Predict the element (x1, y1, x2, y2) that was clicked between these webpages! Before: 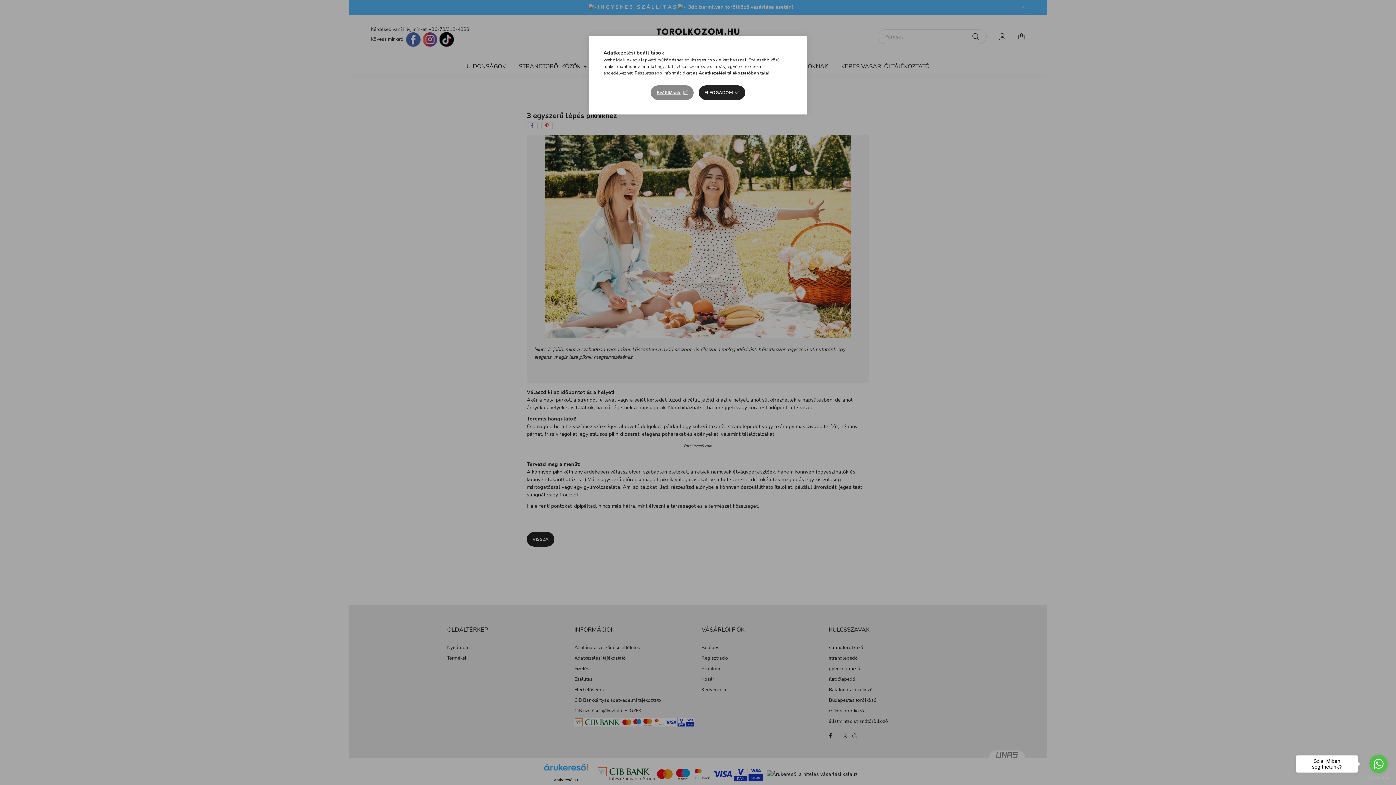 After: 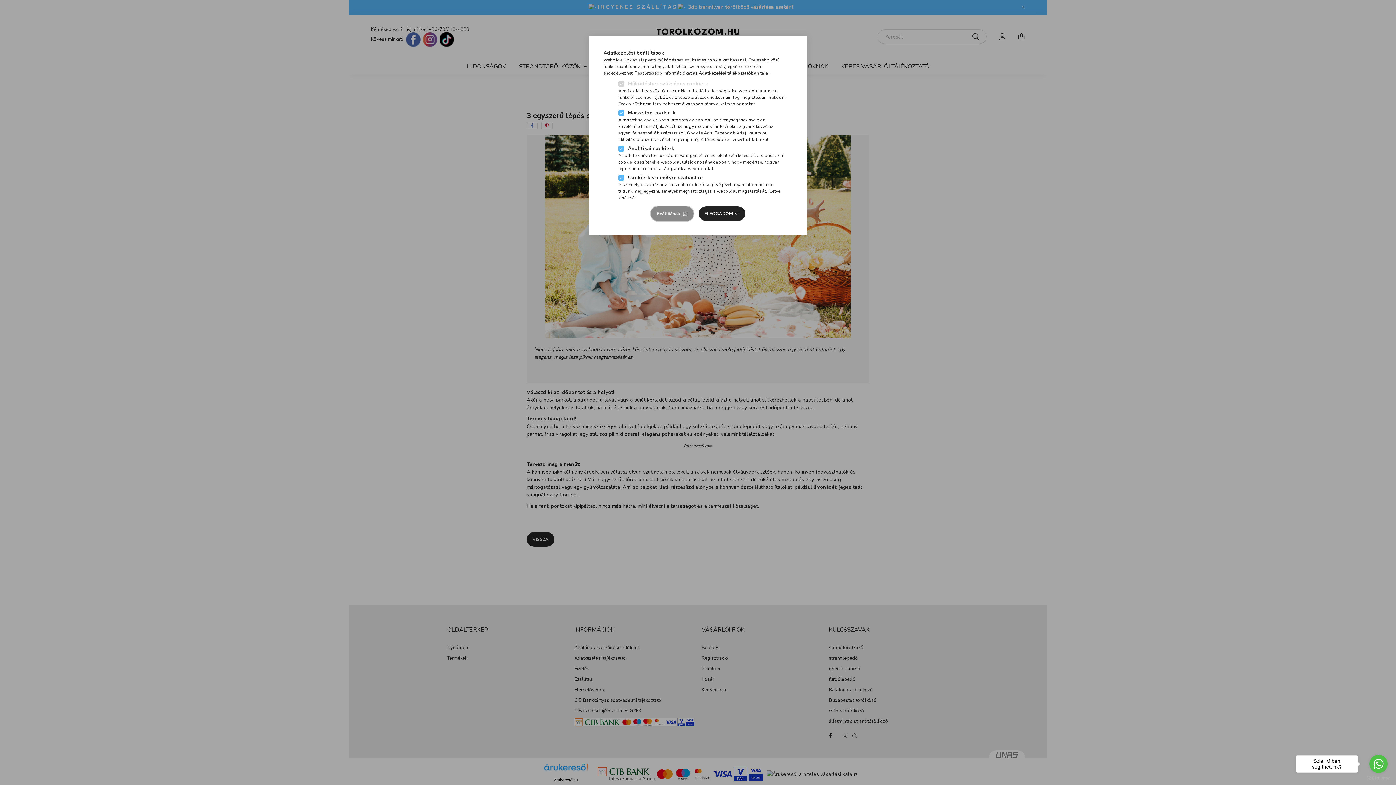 Action: bbox: (651, 85, 693, 100) label: Beállítások